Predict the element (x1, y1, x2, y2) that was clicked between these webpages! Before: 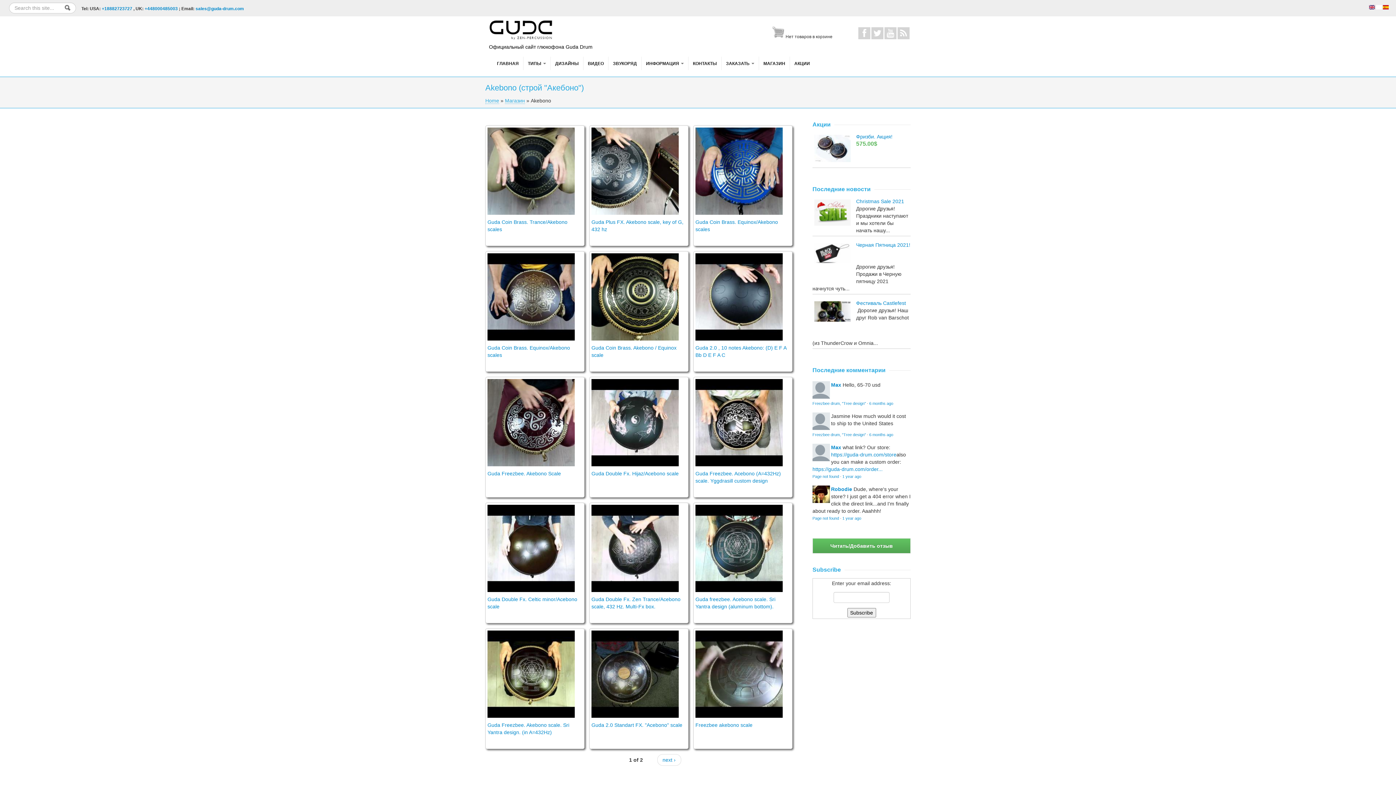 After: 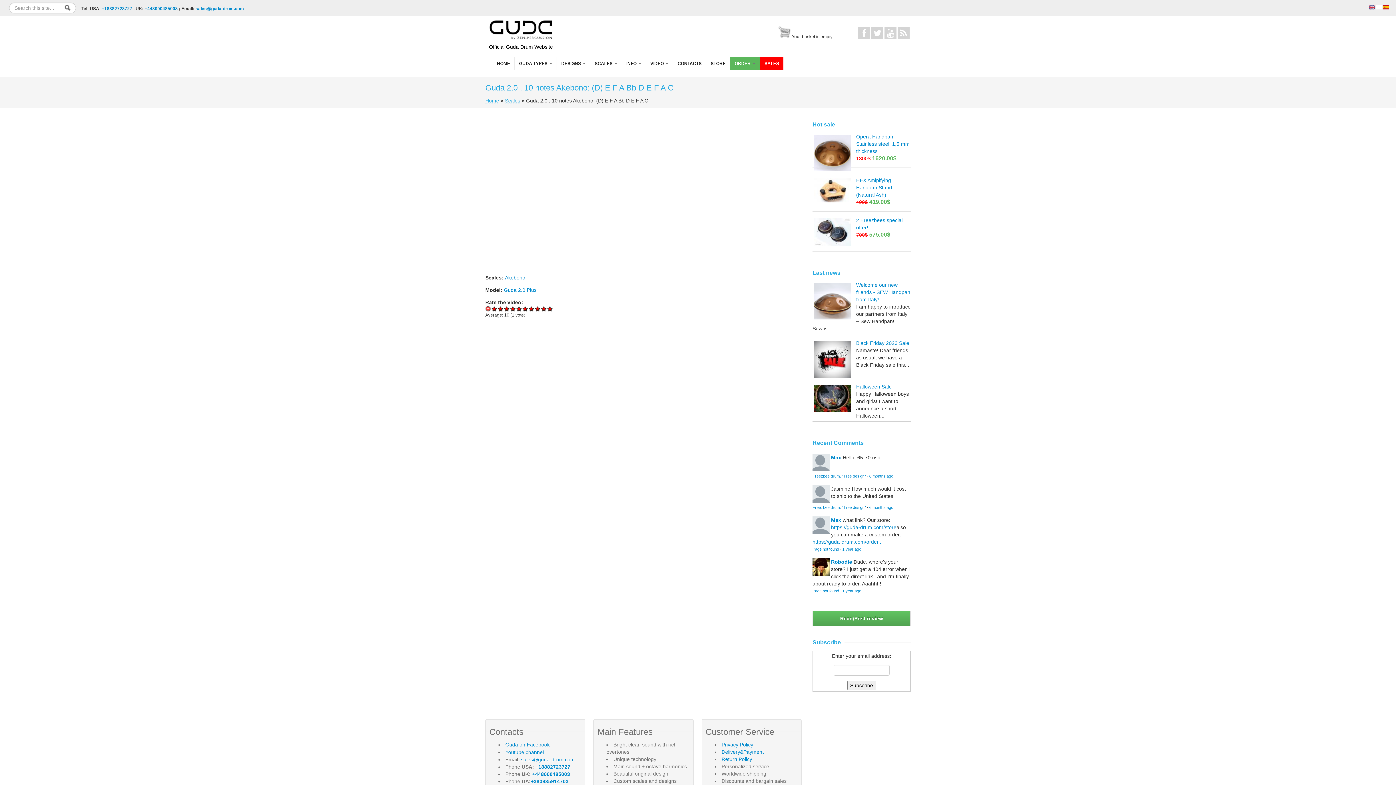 Action: label: Guda 2.0 , 10 notes Akebono: (D) E F A Bb D E F A C bbox: (695, 340, 790, 362)